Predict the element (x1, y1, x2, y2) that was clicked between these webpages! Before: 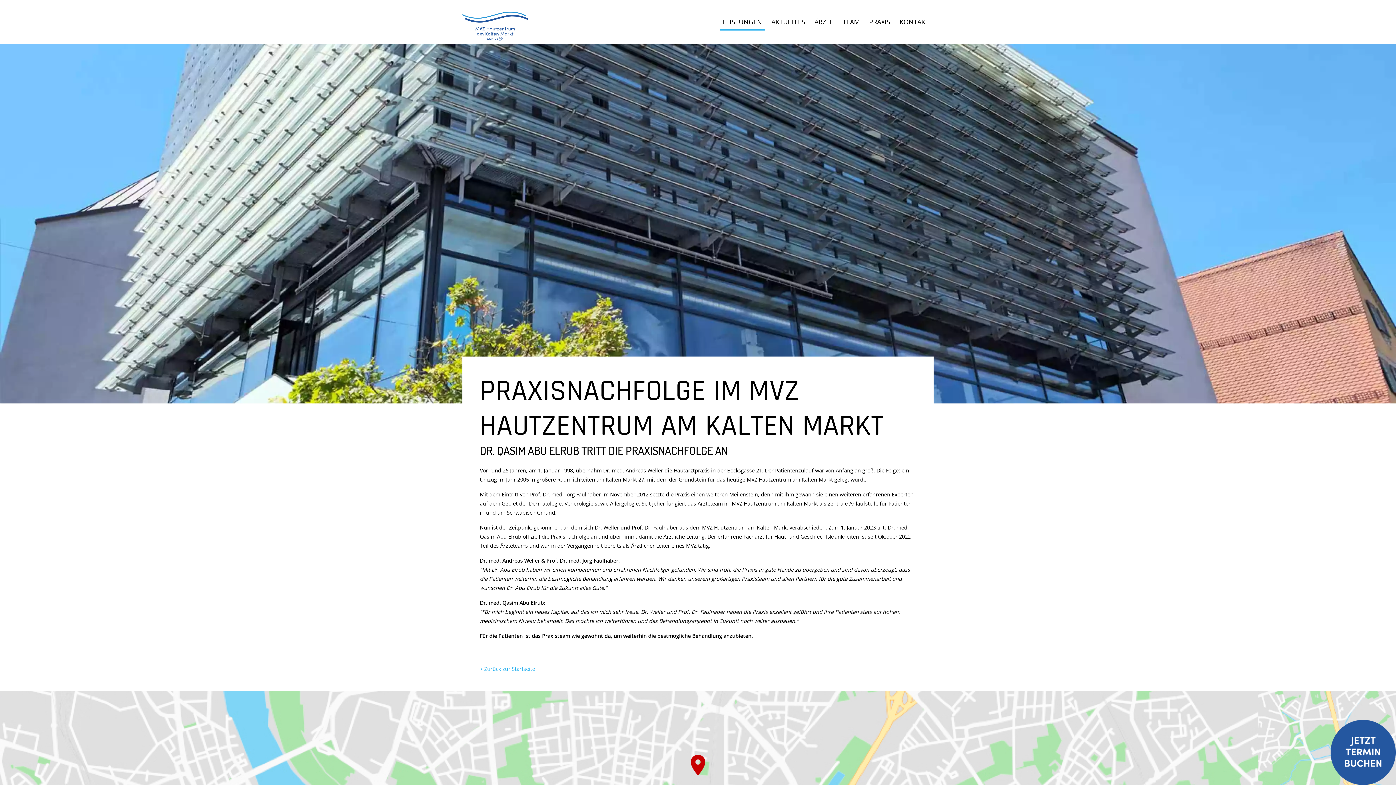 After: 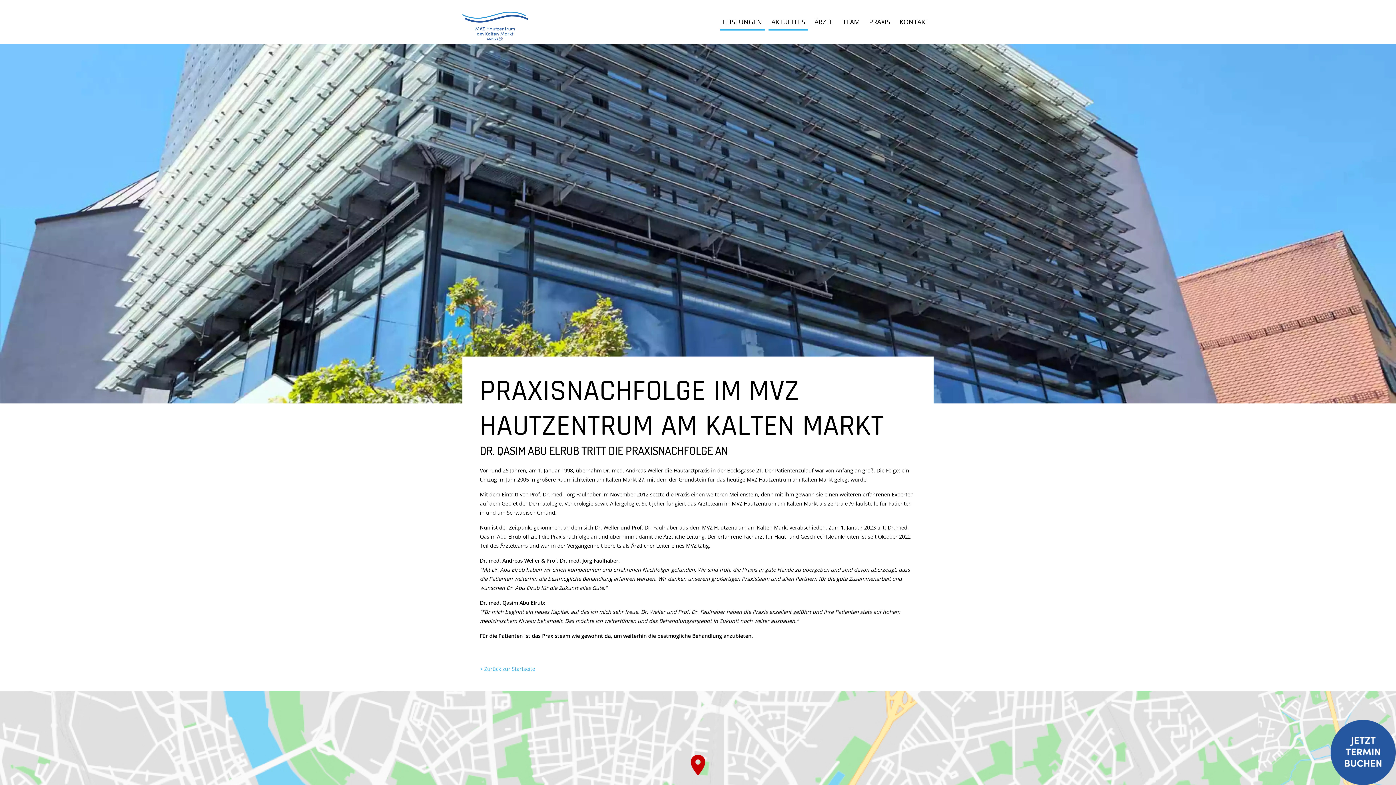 Action: bbox: (768, 13, 808, 30) label: AKTUELLES